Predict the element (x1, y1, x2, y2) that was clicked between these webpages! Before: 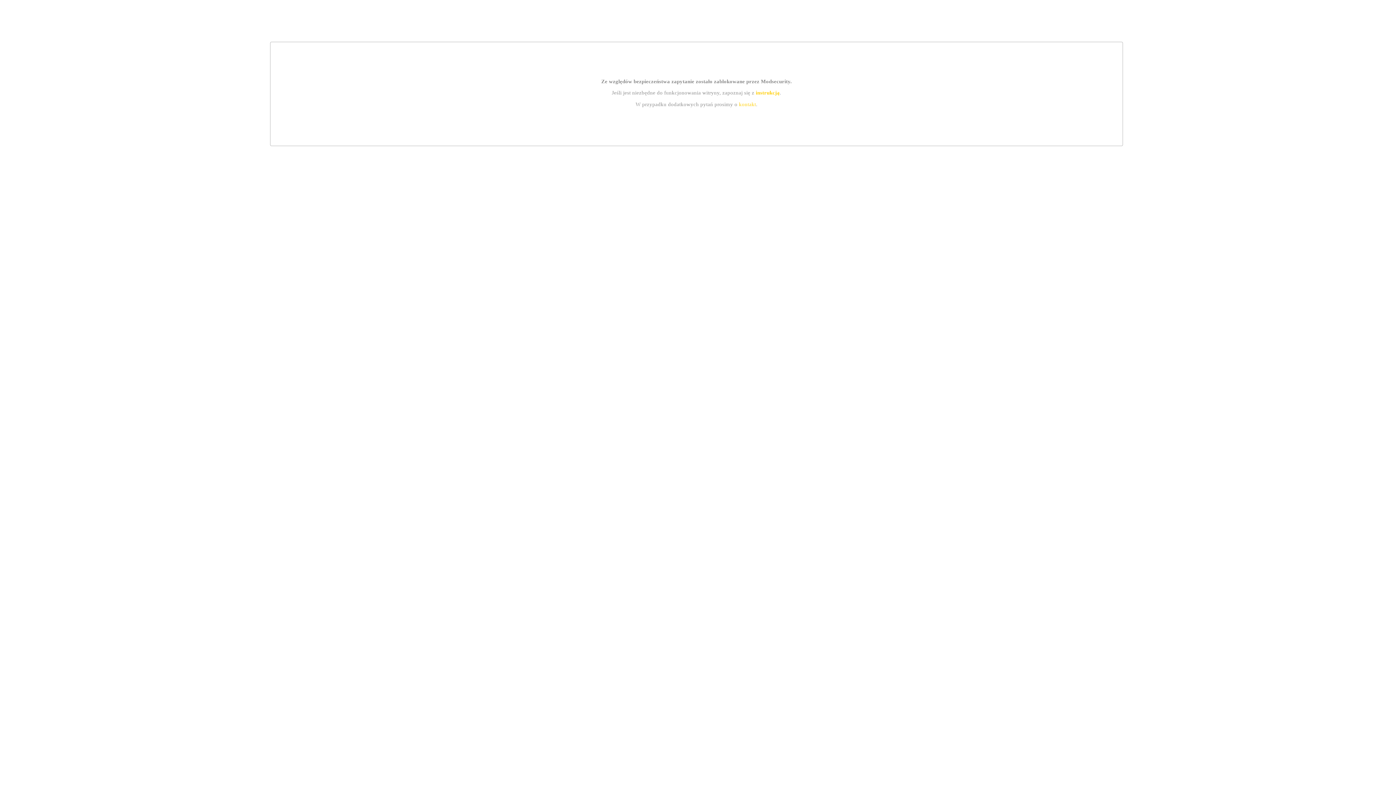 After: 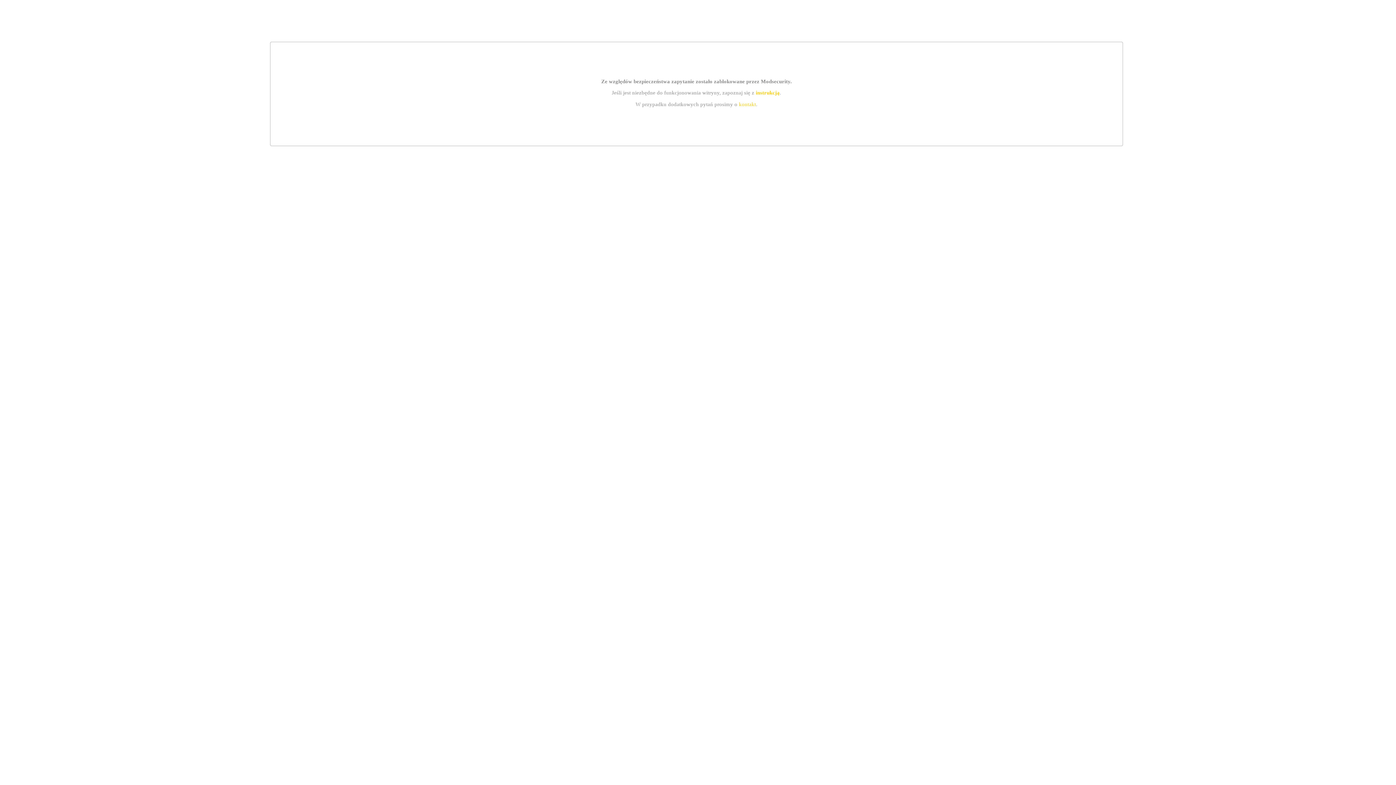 Action: label: instrukcją bbox: (755, 89, 779, 95)